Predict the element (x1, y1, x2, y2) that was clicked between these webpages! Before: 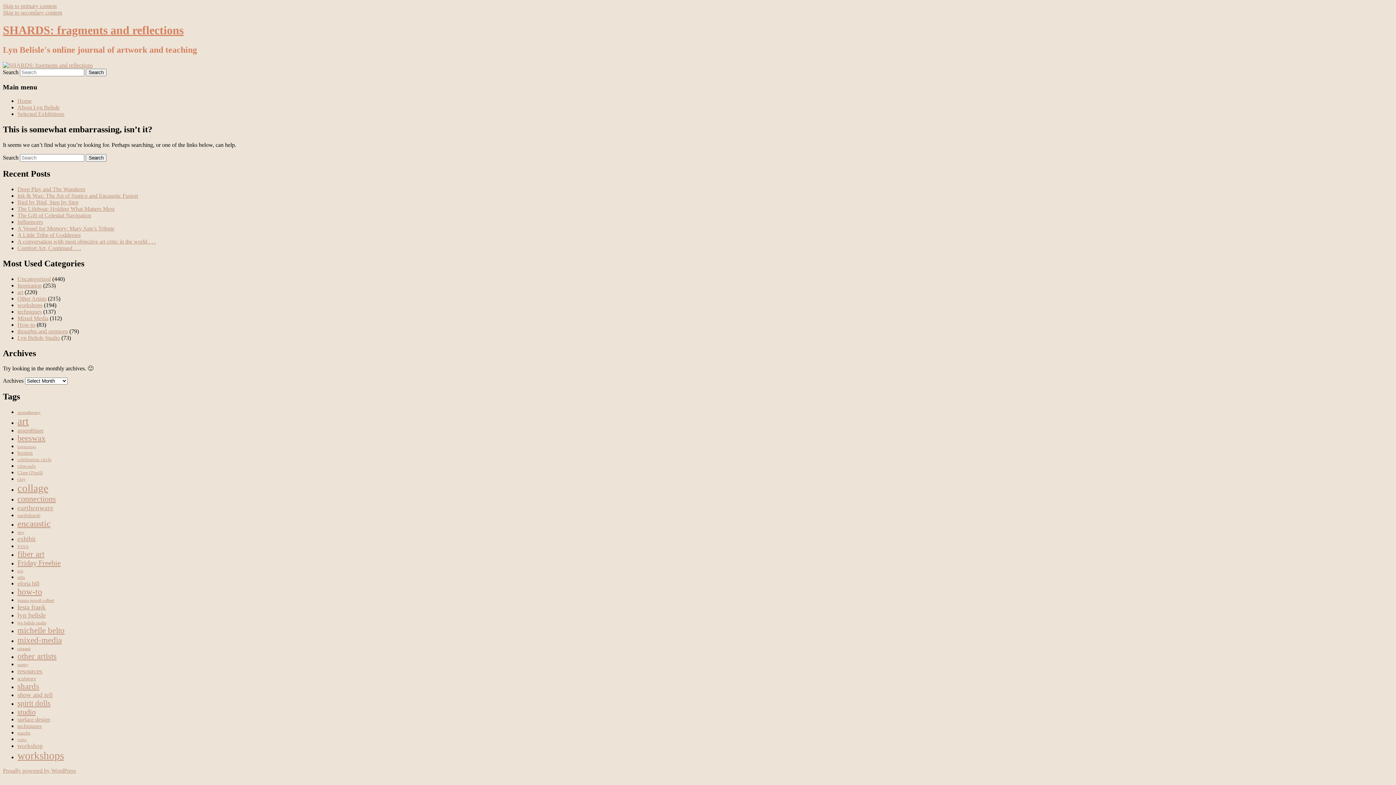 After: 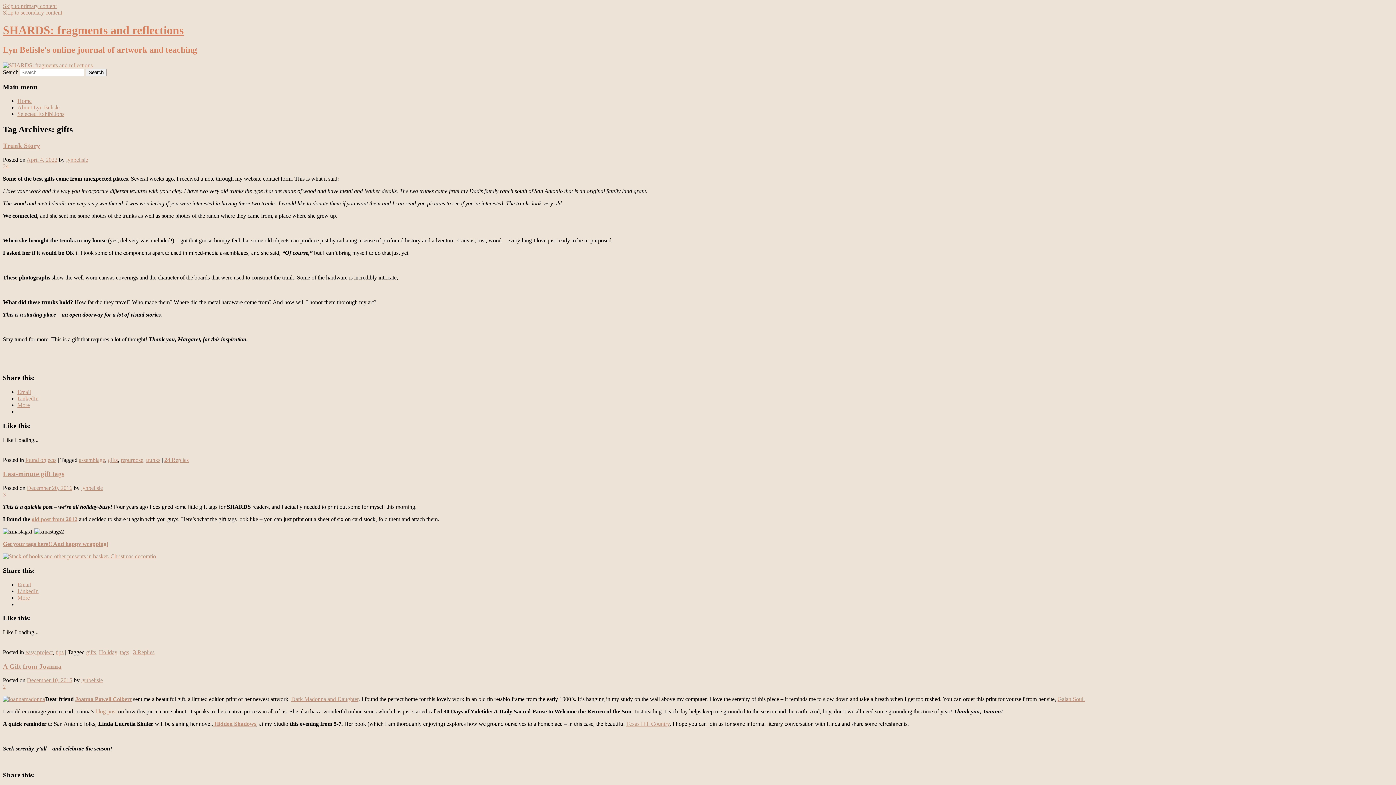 Action: bbox: (17, 575, 25, 580) label: gifts (7 items)